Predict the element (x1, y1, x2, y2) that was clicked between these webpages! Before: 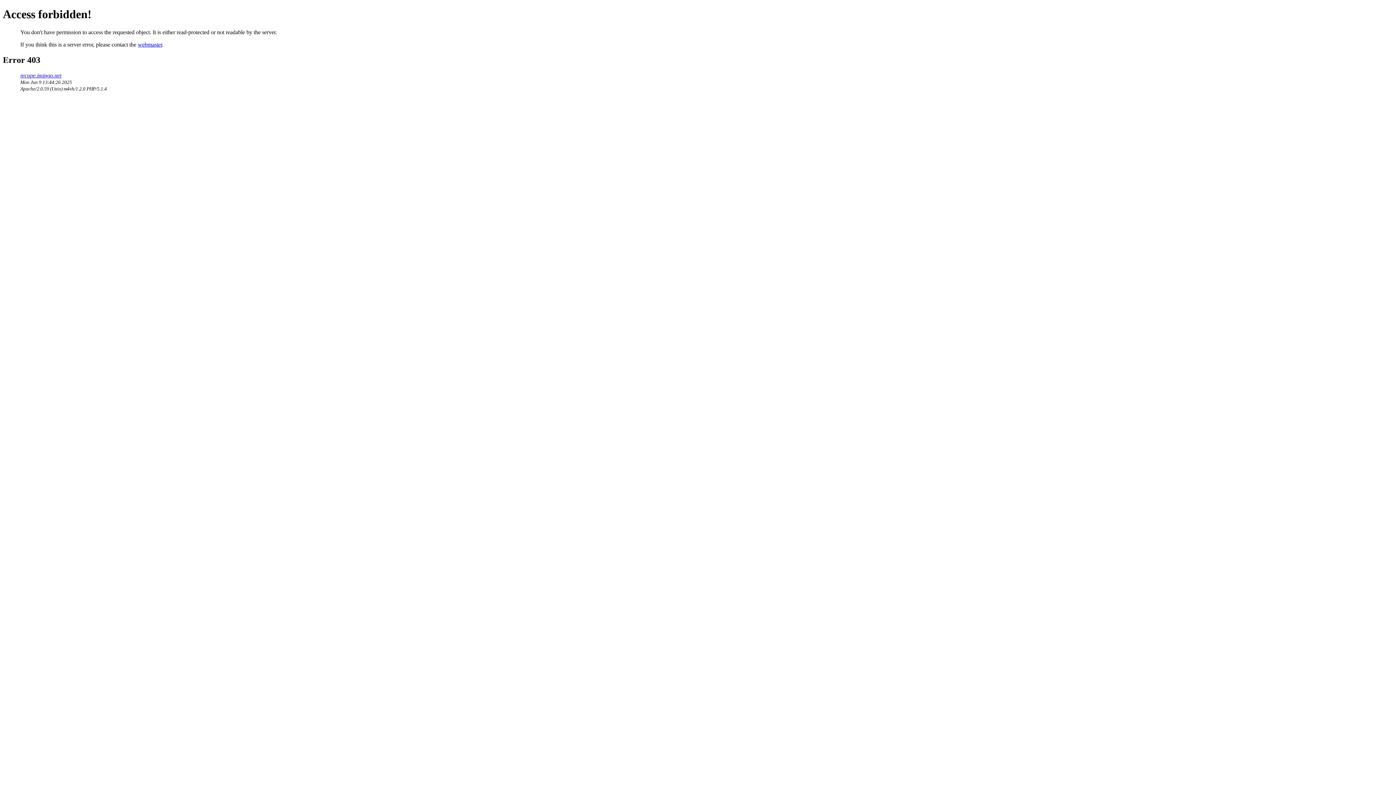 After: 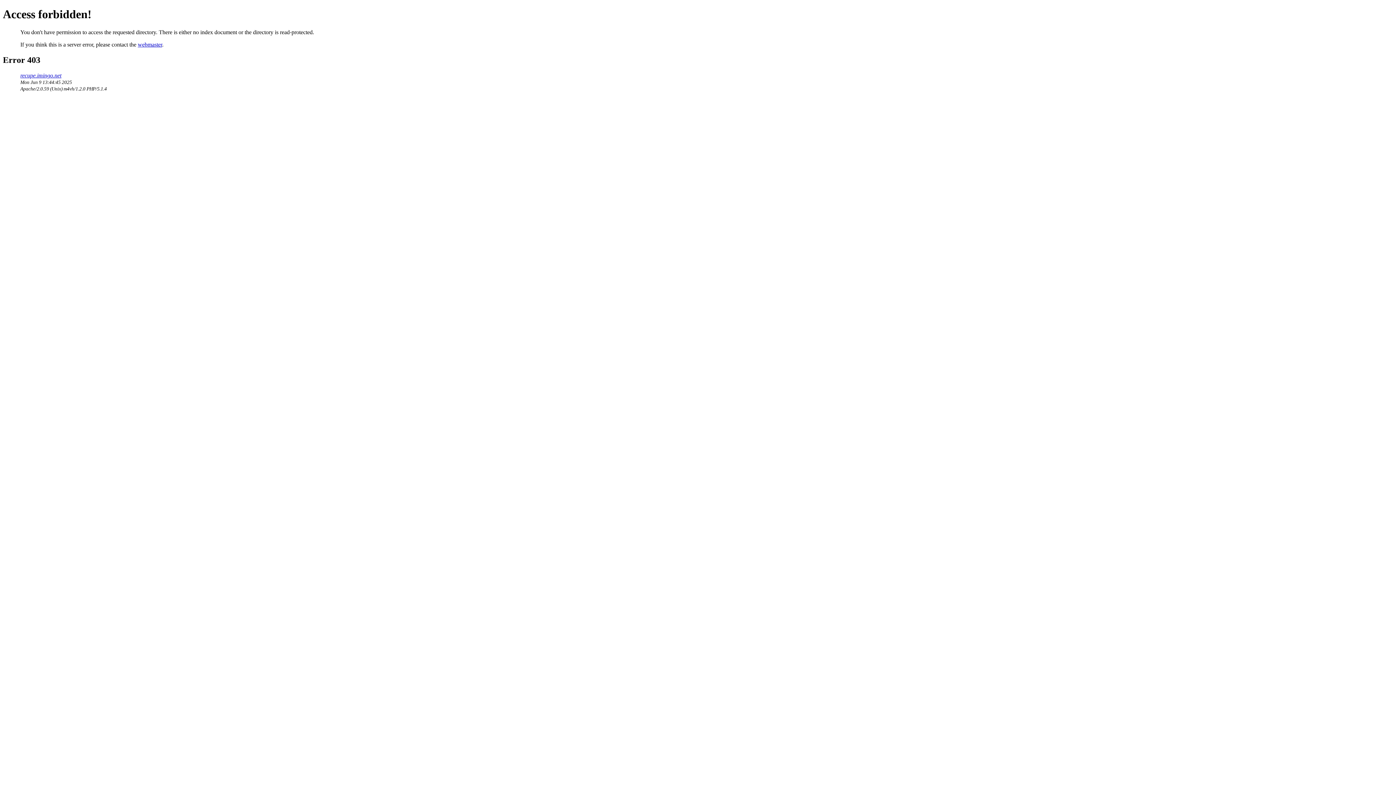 Action: label: recupe.imingo.net bbox: (20, 72, 61, 78)